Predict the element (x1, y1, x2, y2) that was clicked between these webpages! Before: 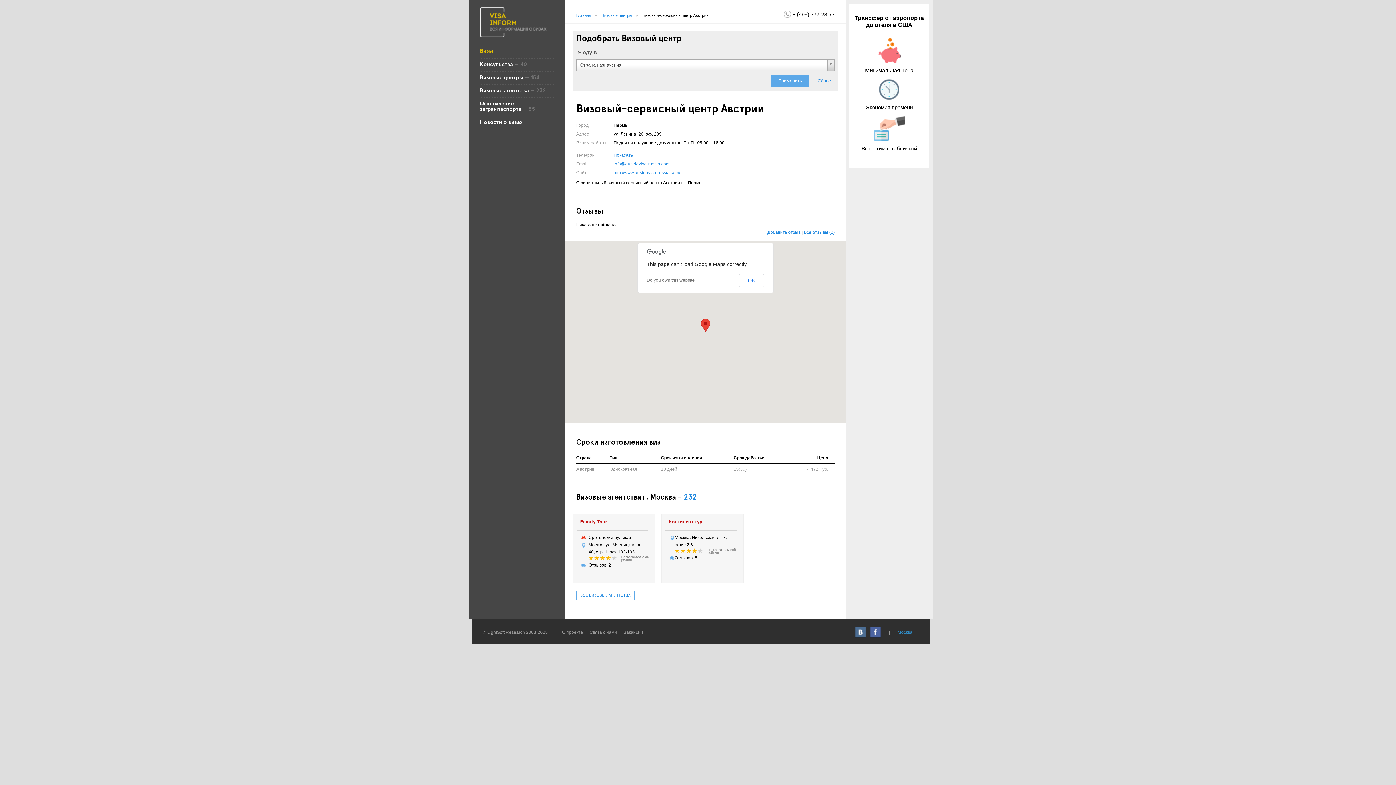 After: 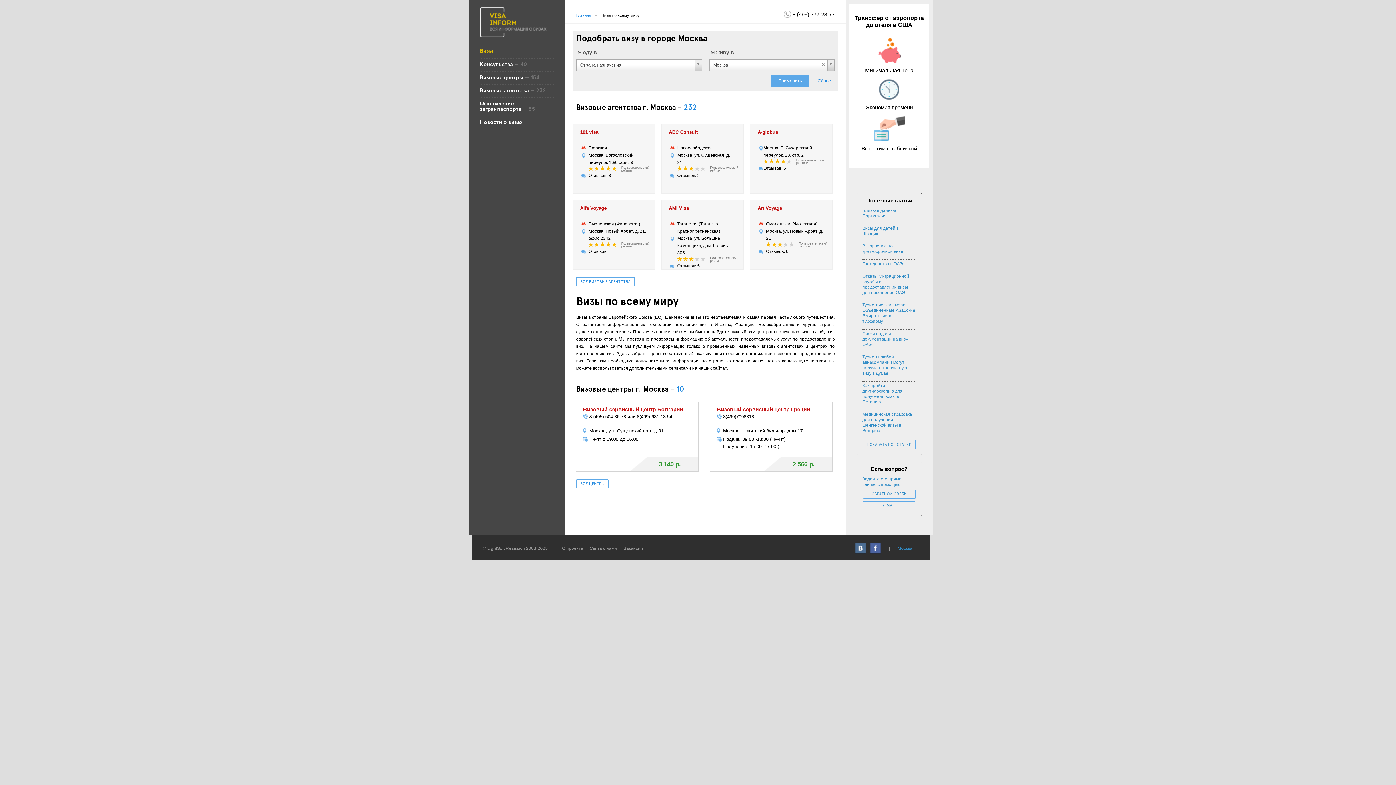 Action: label: Визы bbox: (480, 48, 493, 53)